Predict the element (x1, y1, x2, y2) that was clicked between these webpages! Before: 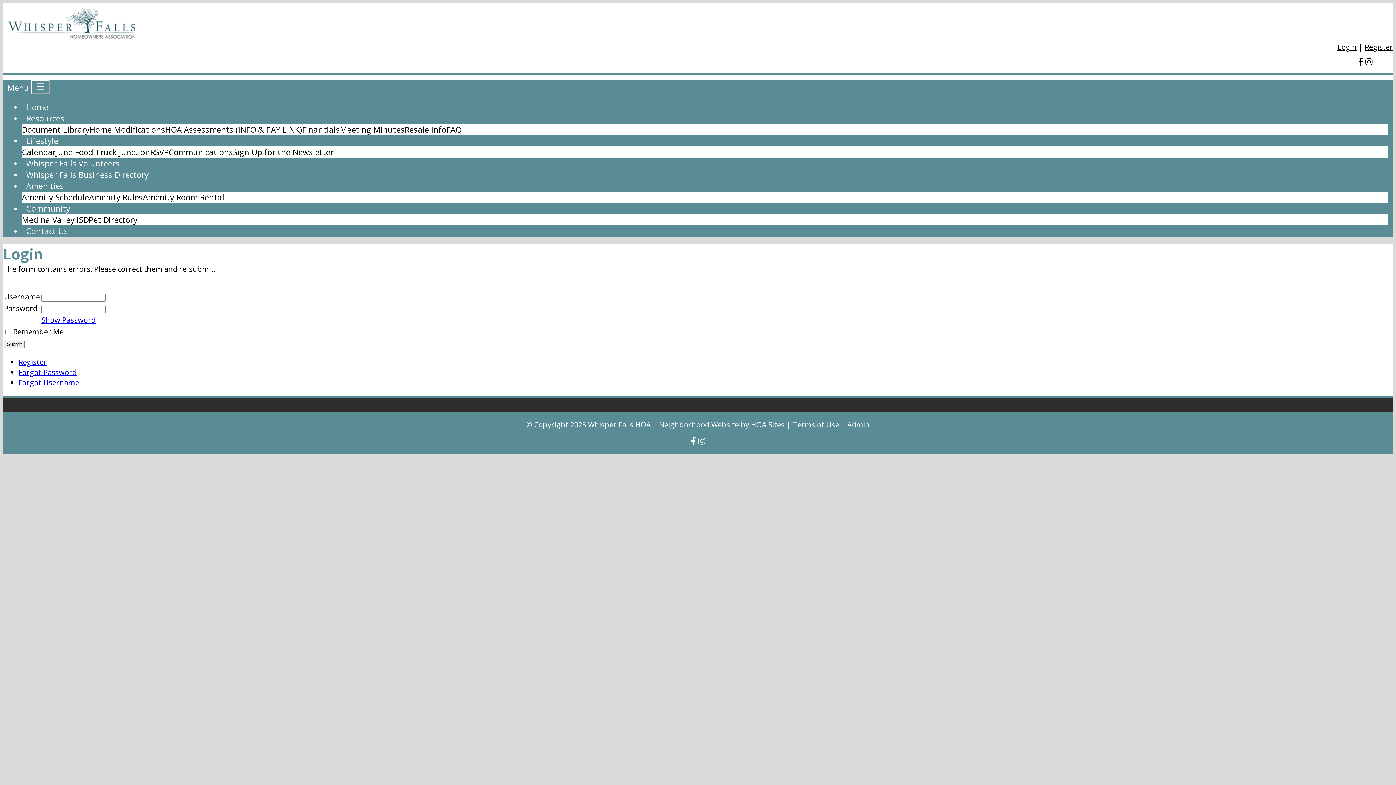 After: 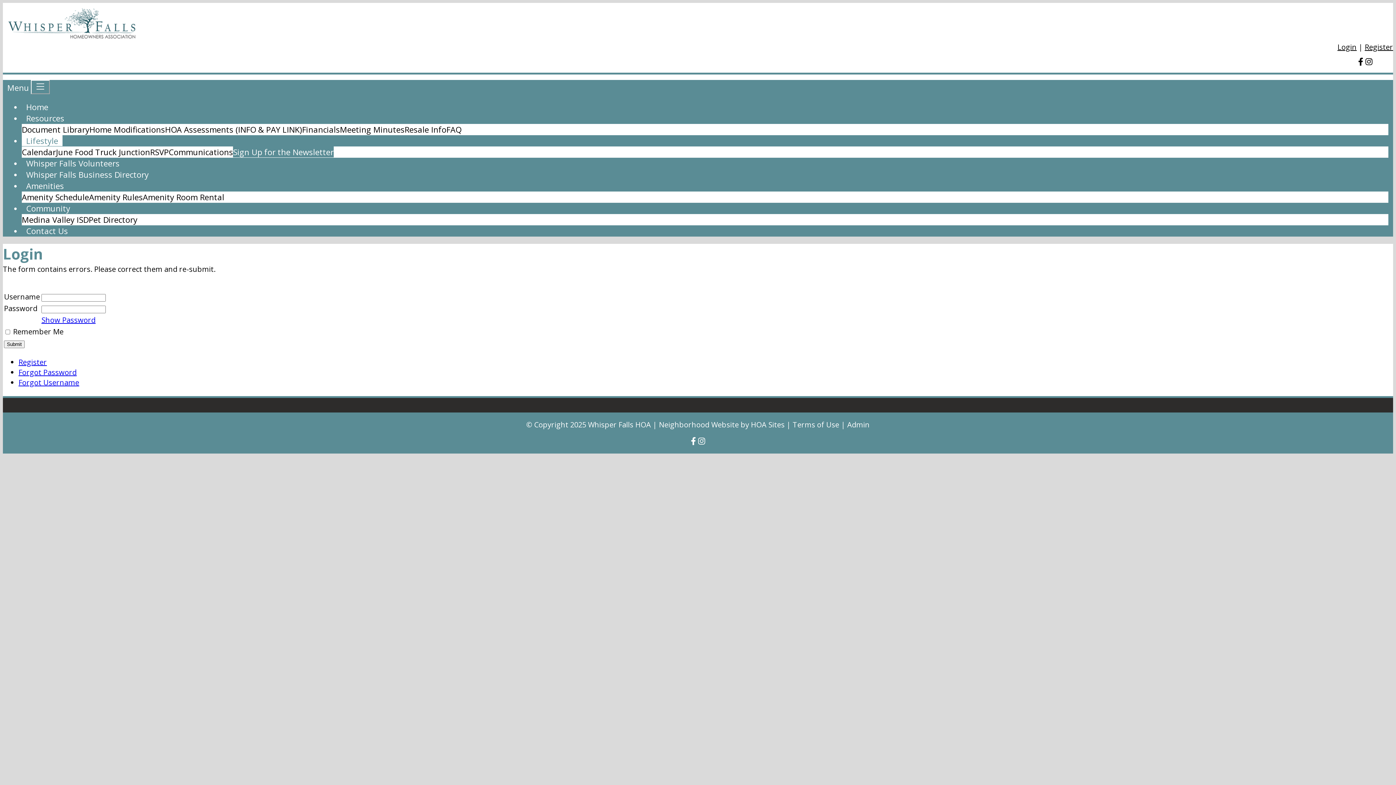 Action: label: Sign Up for the Newsletter bbox: (233, 146, 333, 157)